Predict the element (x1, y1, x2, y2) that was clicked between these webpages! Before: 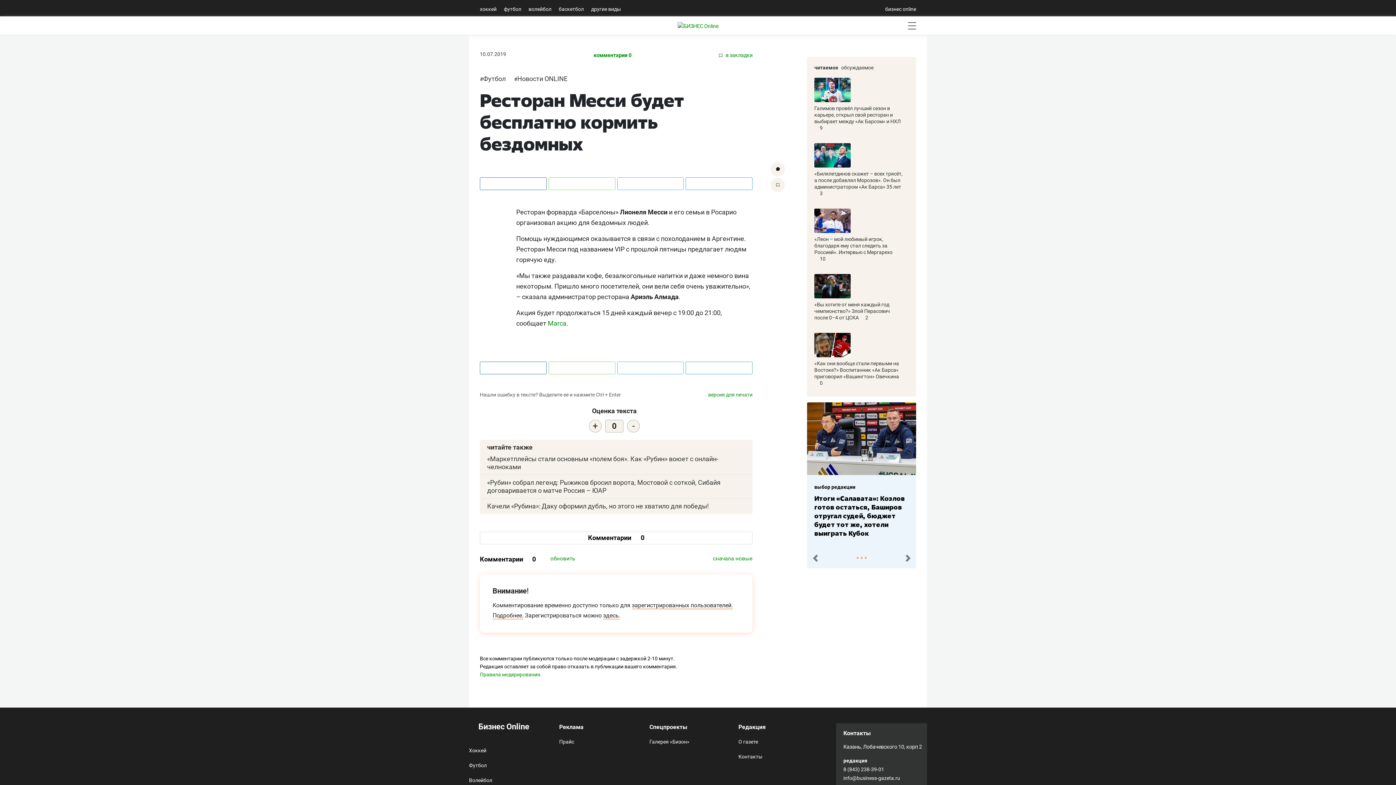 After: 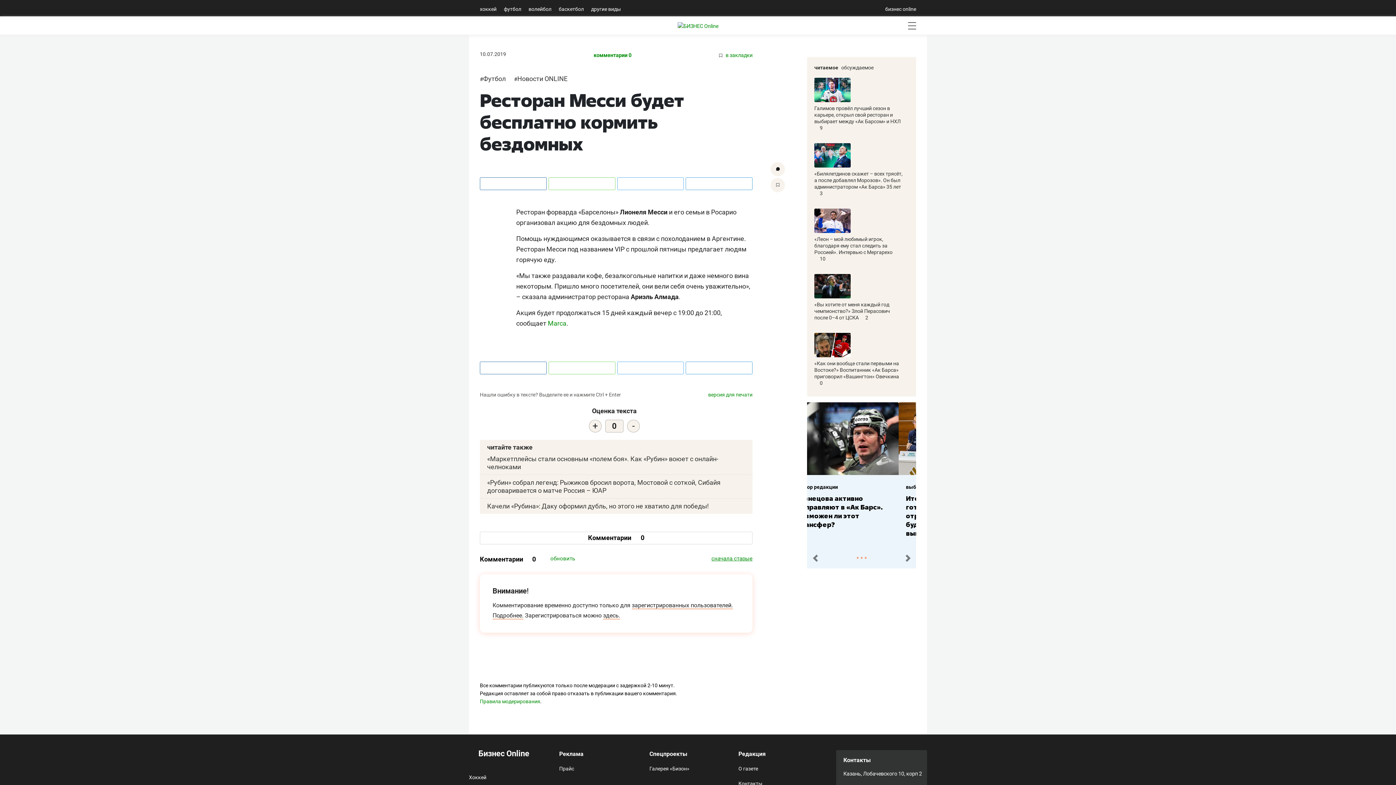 Action: label: сначала новые bbox: (713, 555, 752, 563)